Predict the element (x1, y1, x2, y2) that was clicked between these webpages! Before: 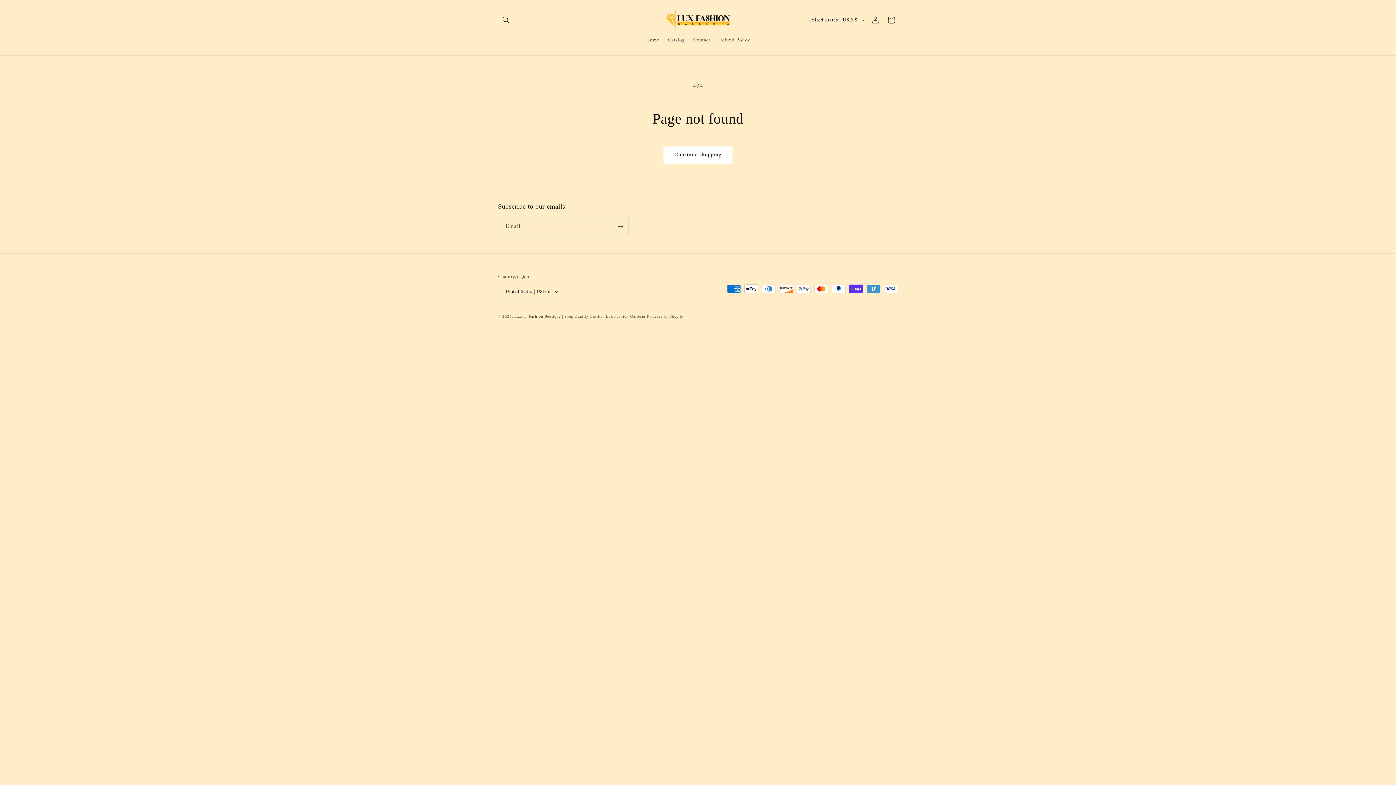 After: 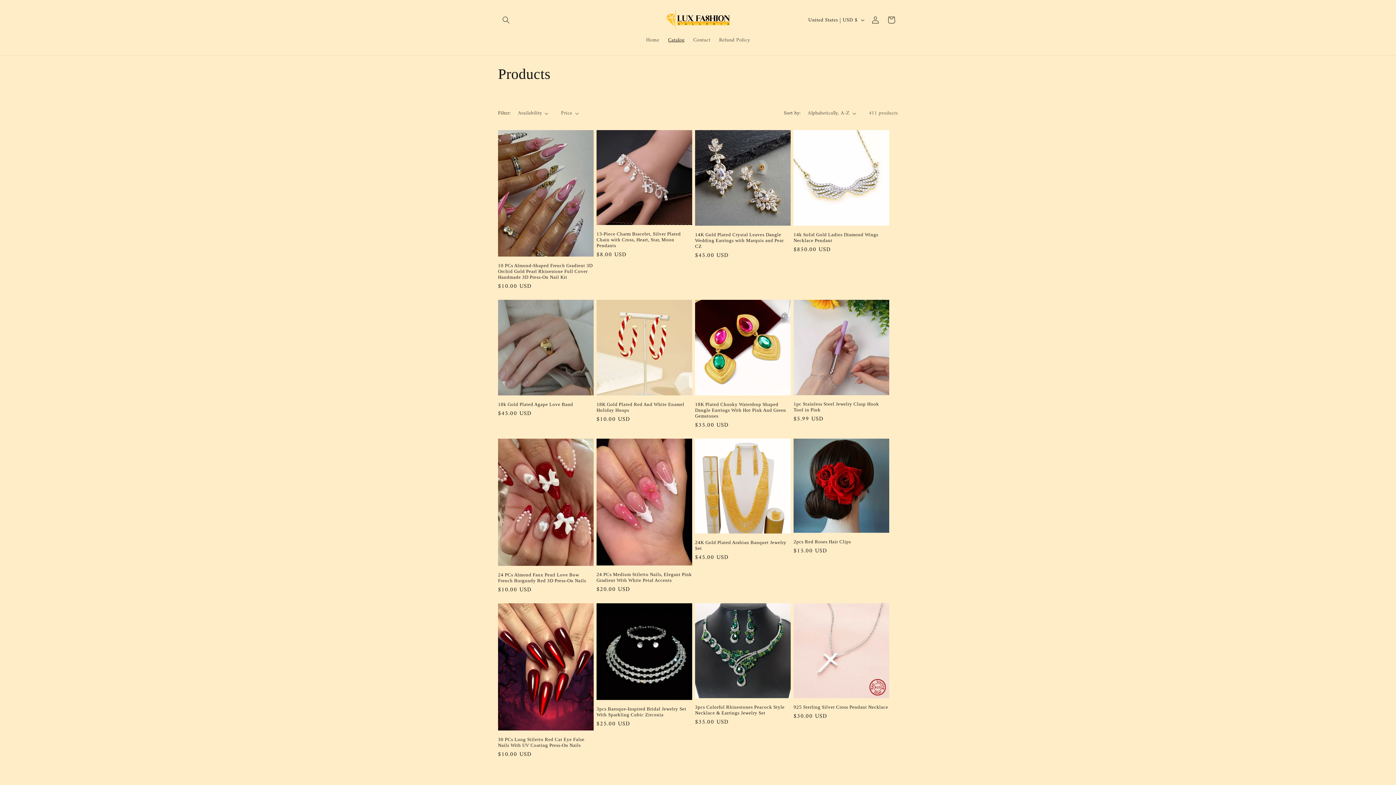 Action: label: Catalog bbox: (663, 32, 689, 48)